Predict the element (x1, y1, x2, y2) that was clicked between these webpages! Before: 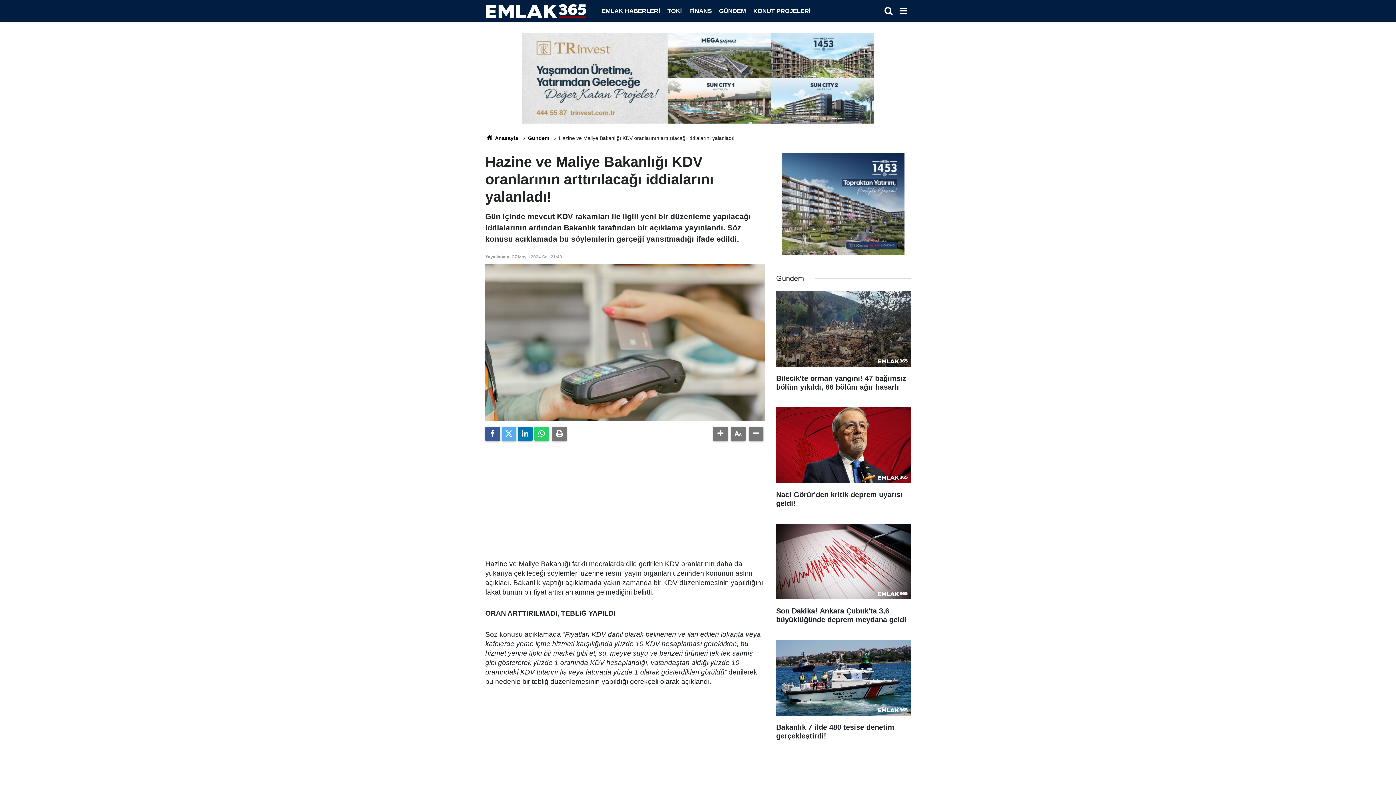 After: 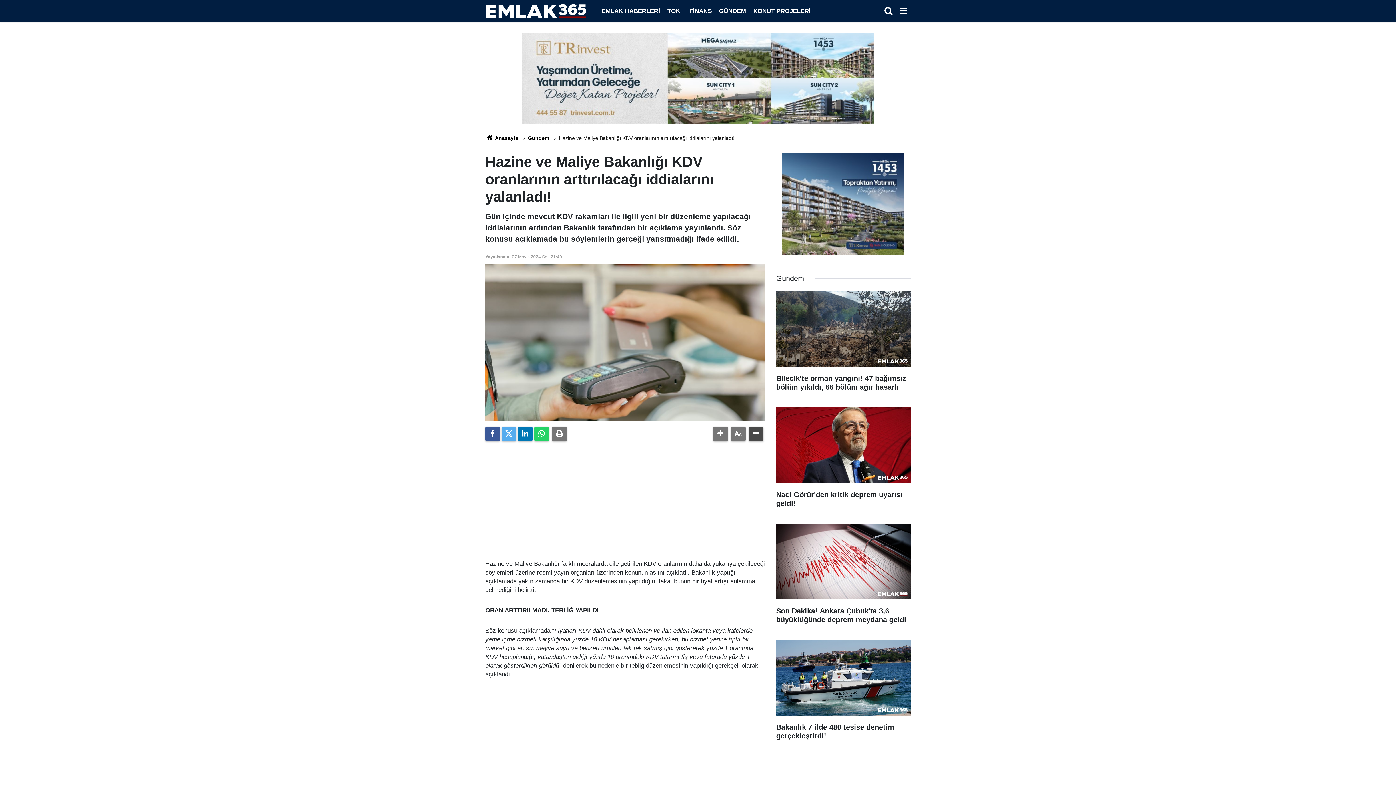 Action: bbox: (749, 426, 763, 441)